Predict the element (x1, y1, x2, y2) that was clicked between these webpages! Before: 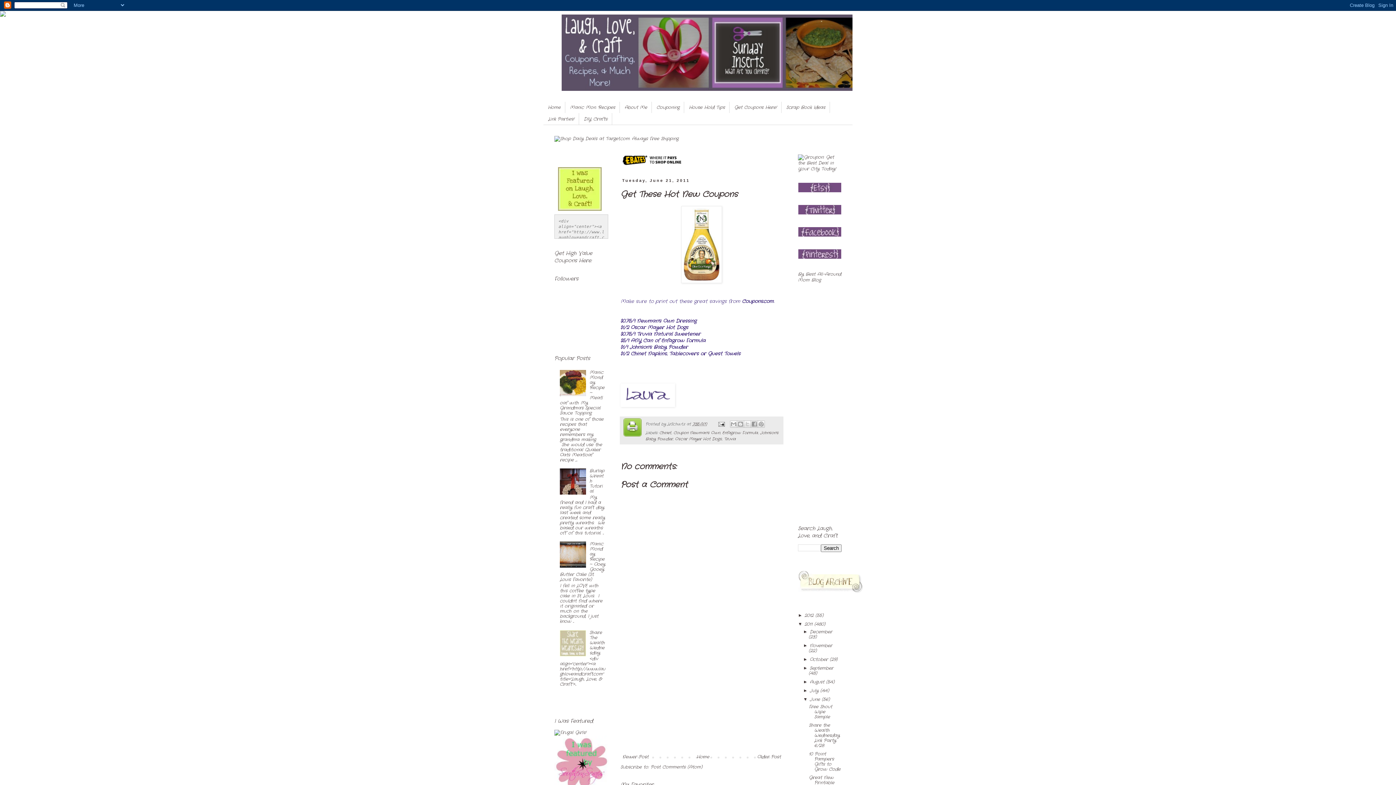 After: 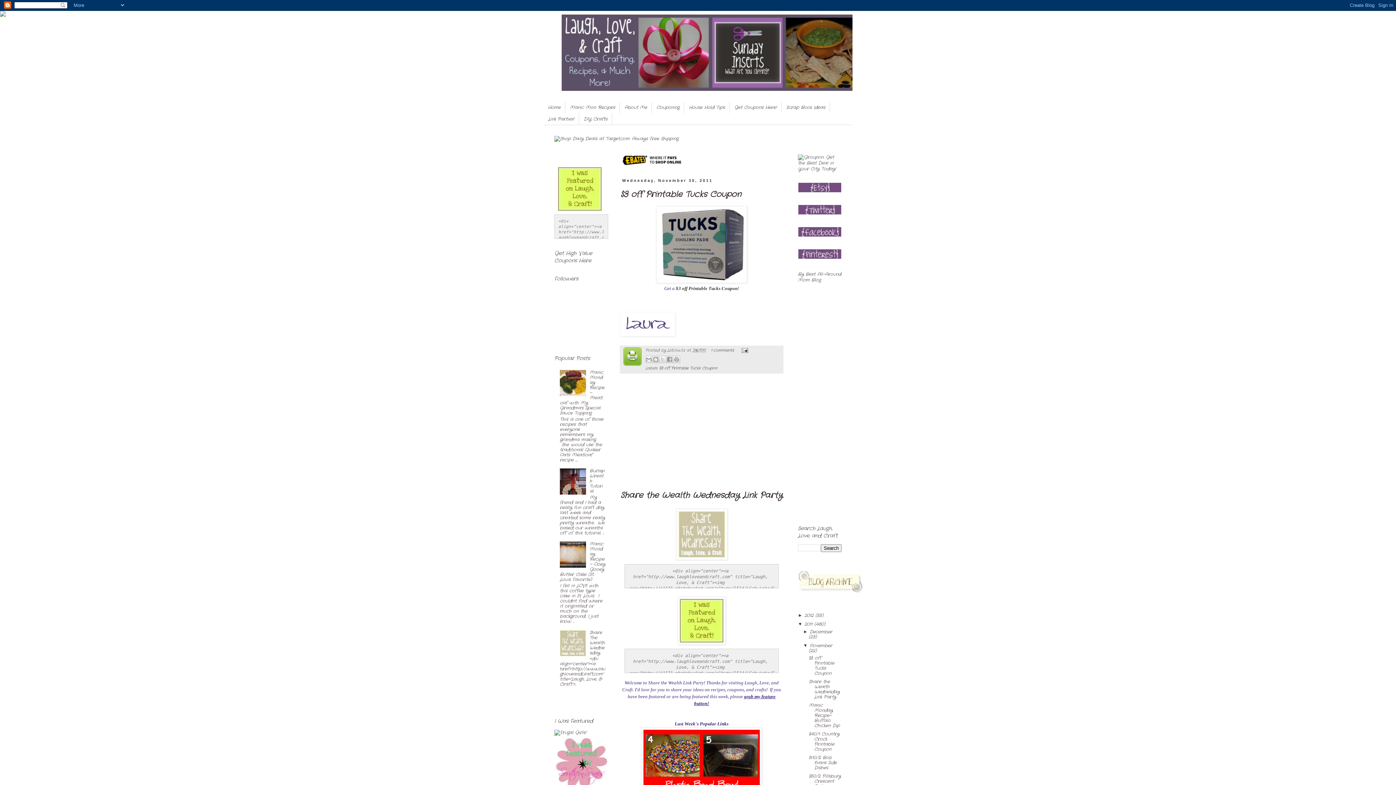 Action: label: November  bbox: (809, 642, 832, 649)